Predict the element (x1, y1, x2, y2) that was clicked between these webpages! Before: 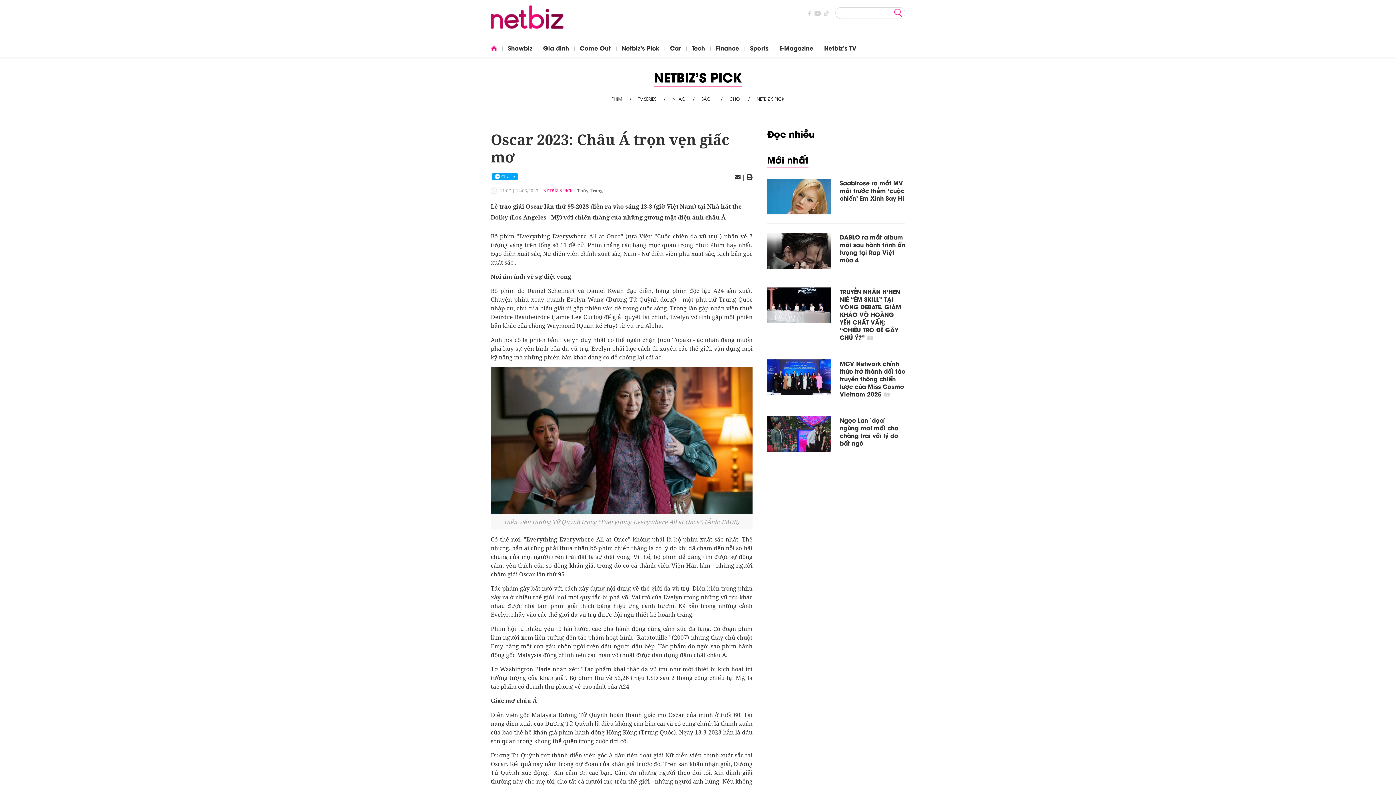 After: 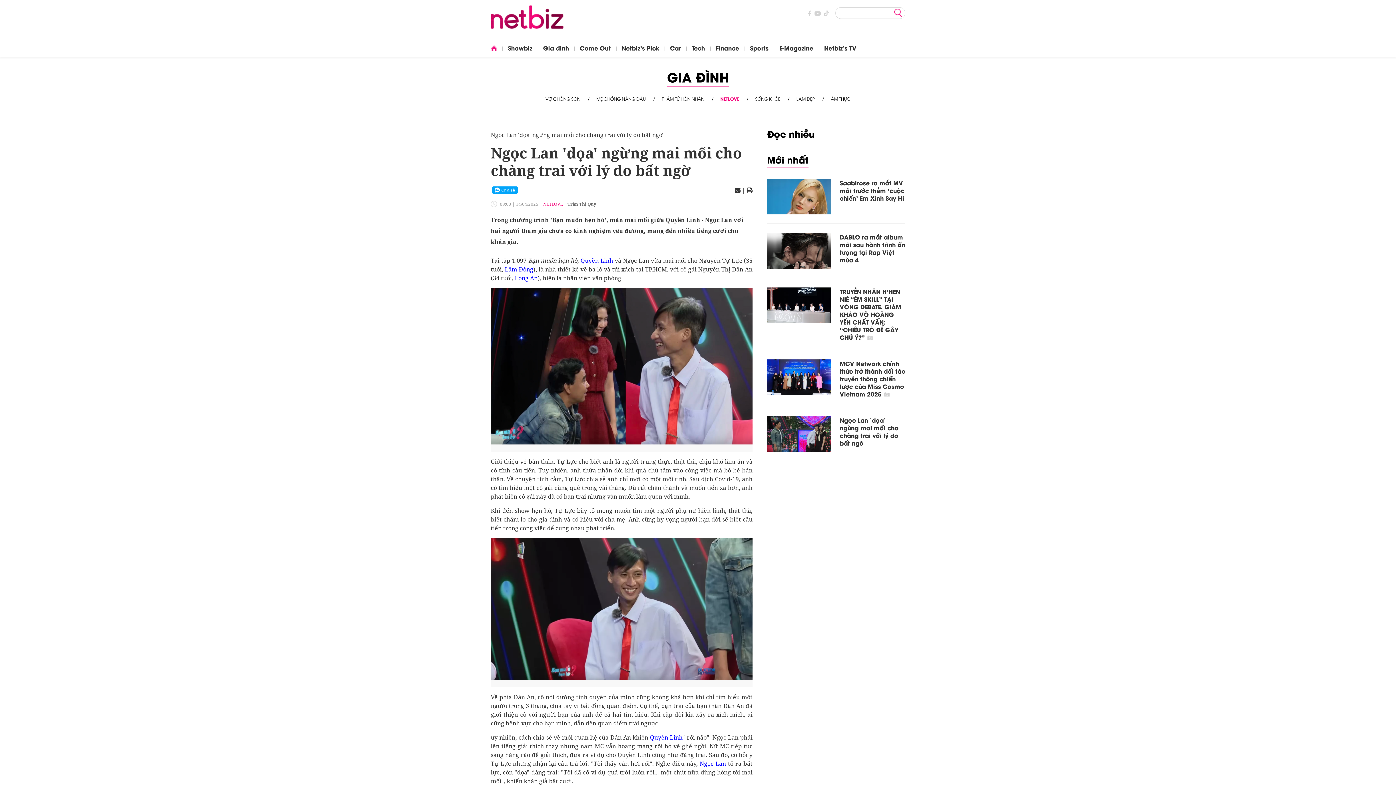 Action: label: Ngọc Lan 'dọa' ngừng mai mối cho chàng trai với lý do bất ngờ bbox: (840, 415, 898, 447)